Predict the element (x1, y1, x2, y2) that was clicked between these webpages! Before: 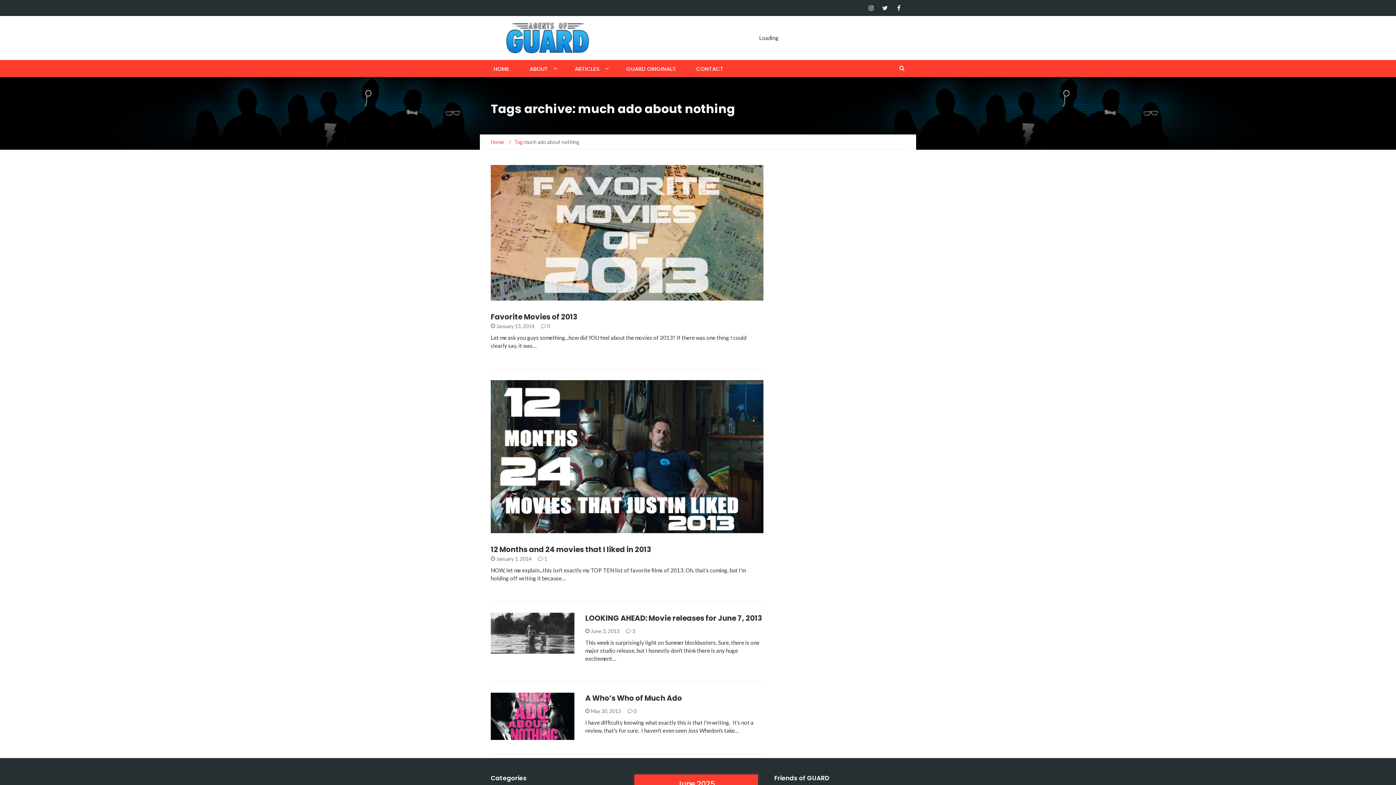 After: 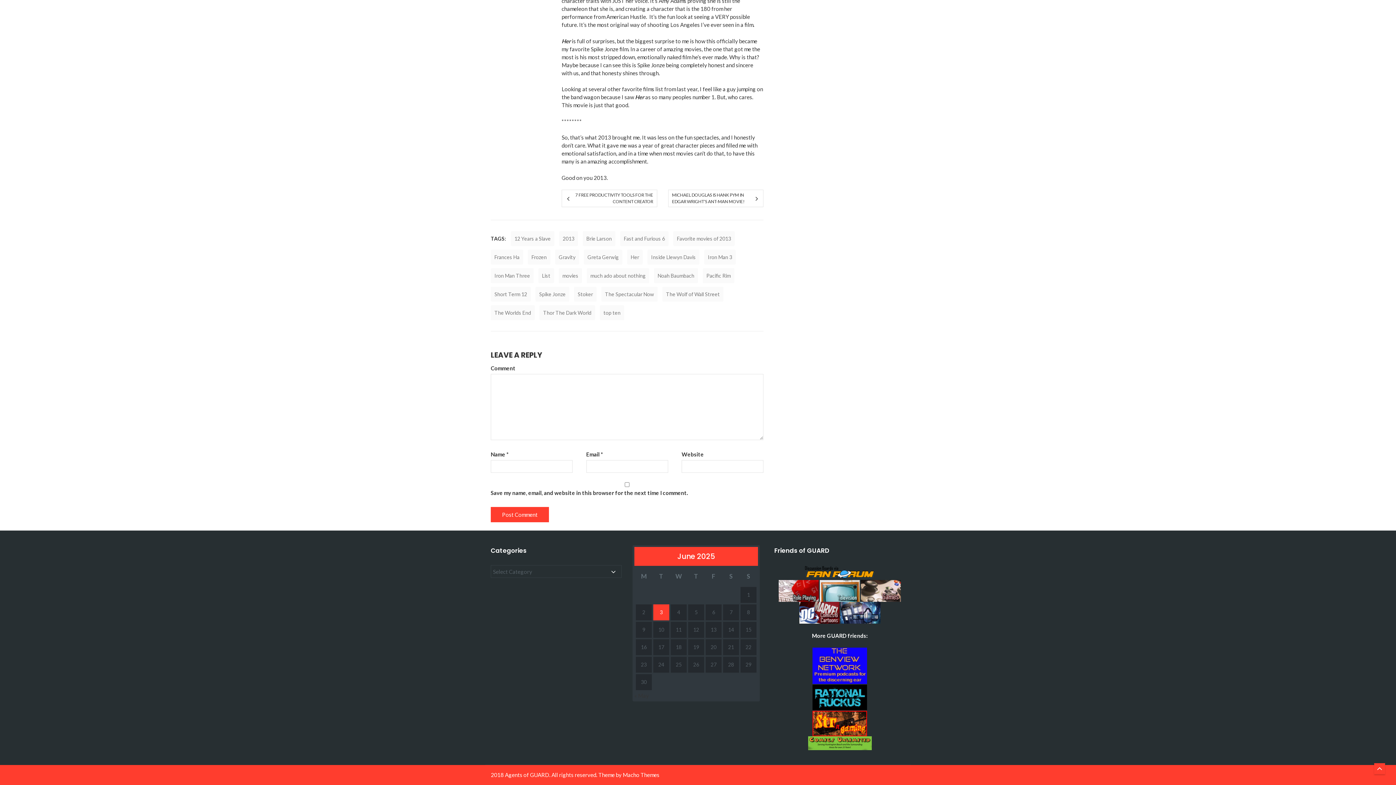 Action: label:  0 bbox: (541, 323, 550, 329)